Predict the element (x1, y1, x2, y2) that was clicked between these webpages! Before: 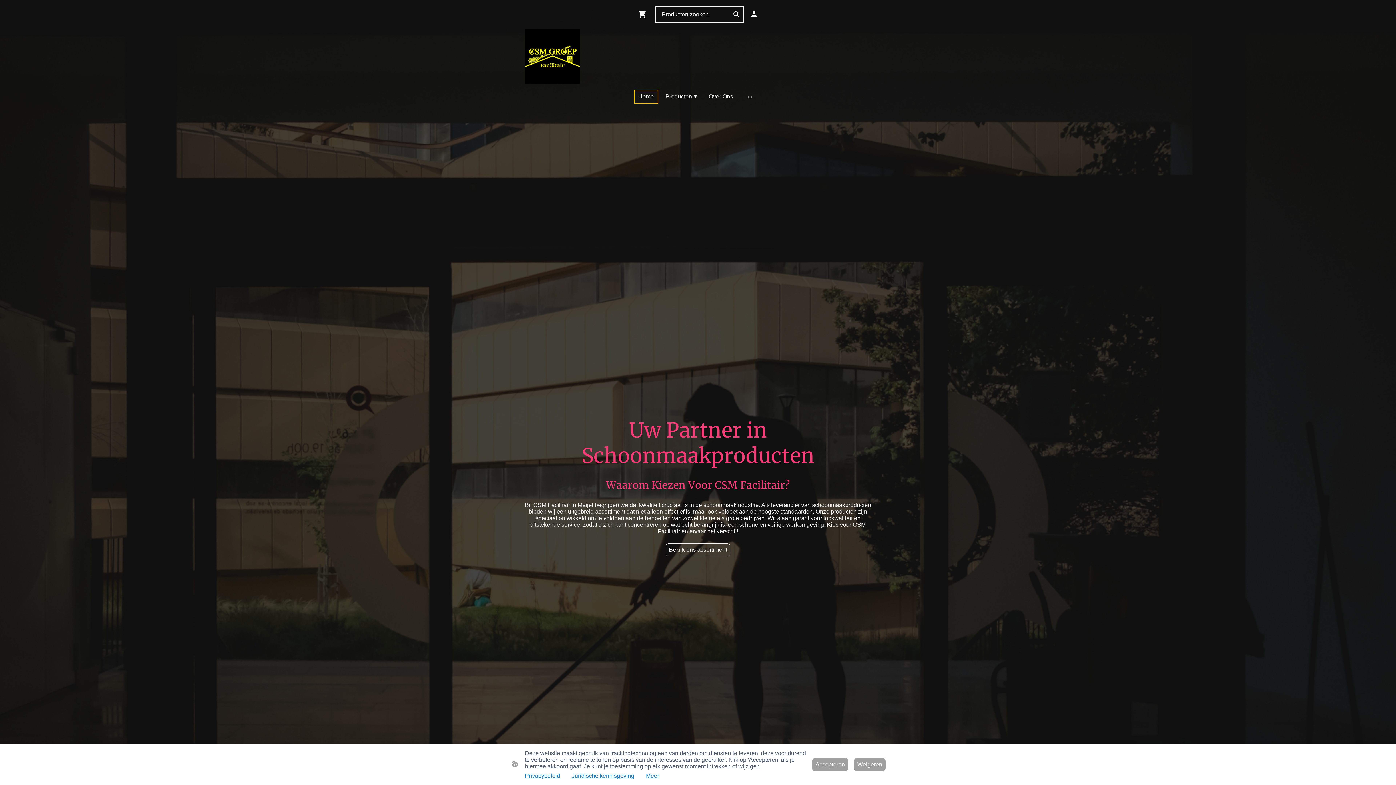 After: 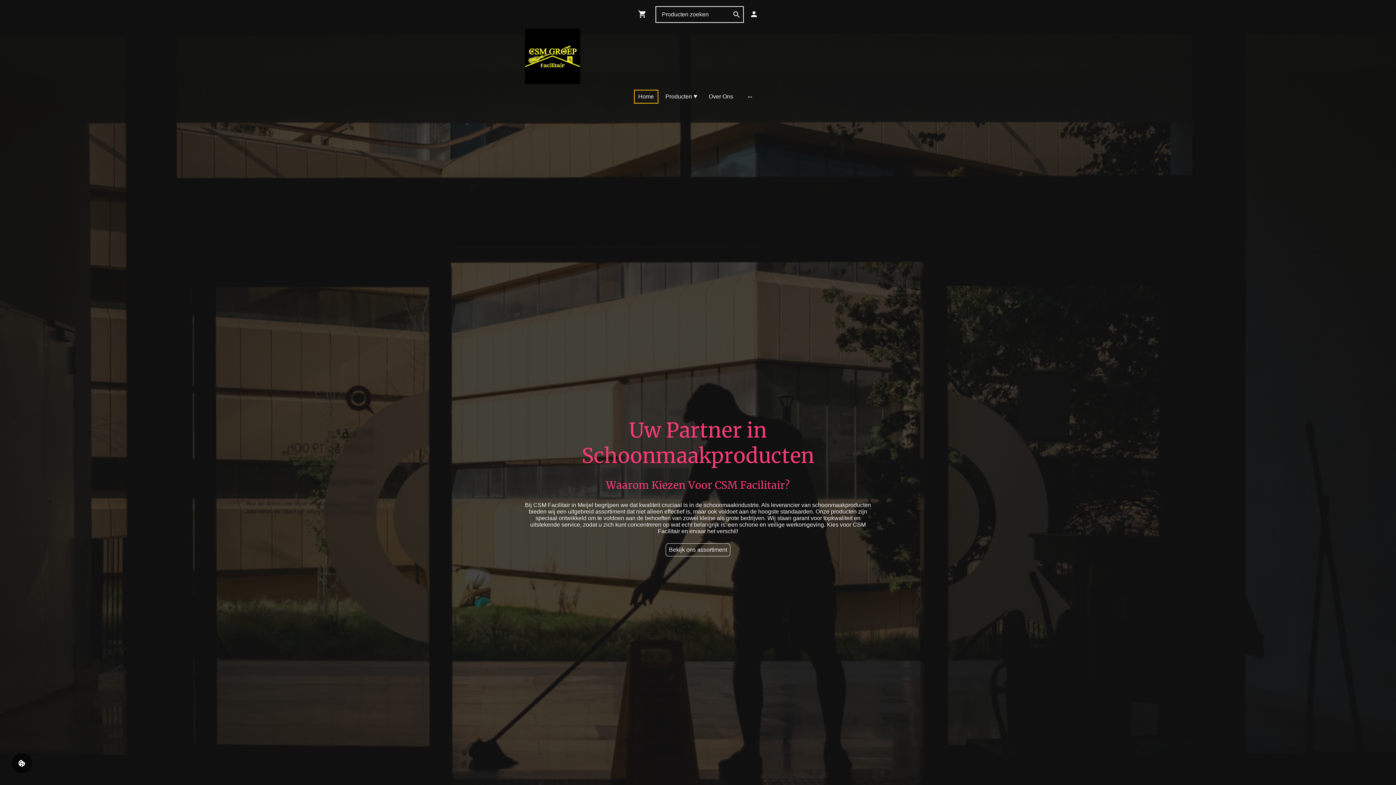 Action: label: Accepteren bbox: (812, 758, 848, 771)